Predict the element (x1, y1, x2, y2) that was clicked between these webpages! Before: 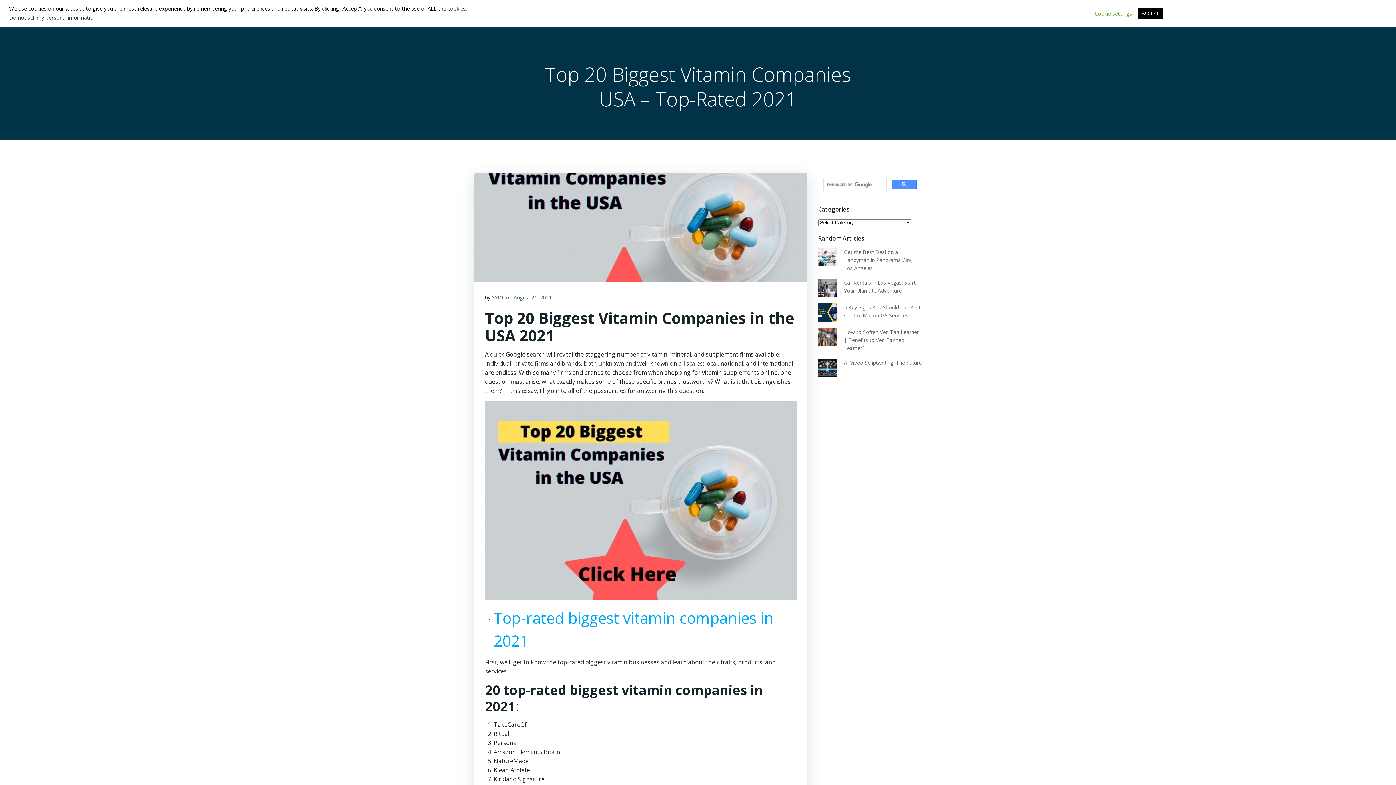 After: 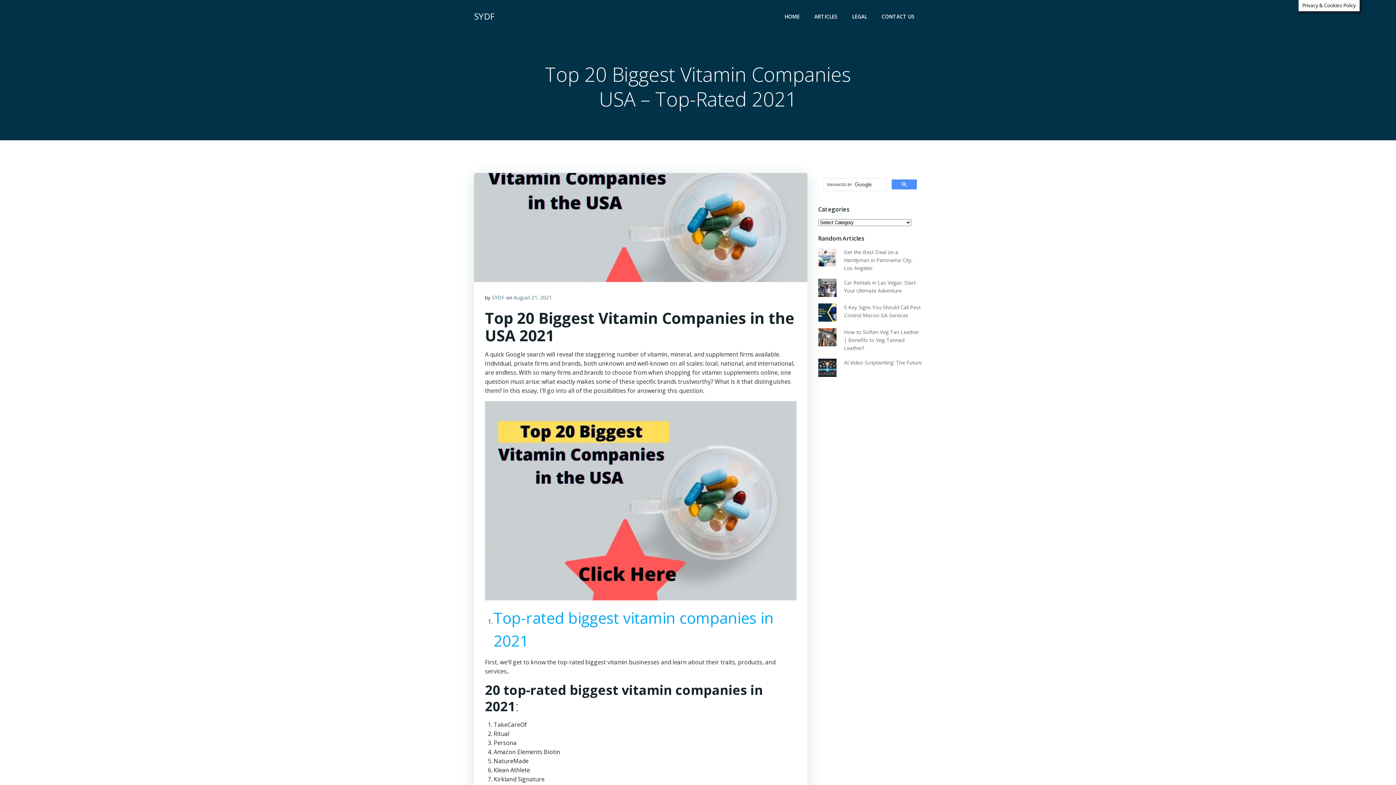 Action: bbox: (1137, 7, 1163, 18) label: ACCEPT